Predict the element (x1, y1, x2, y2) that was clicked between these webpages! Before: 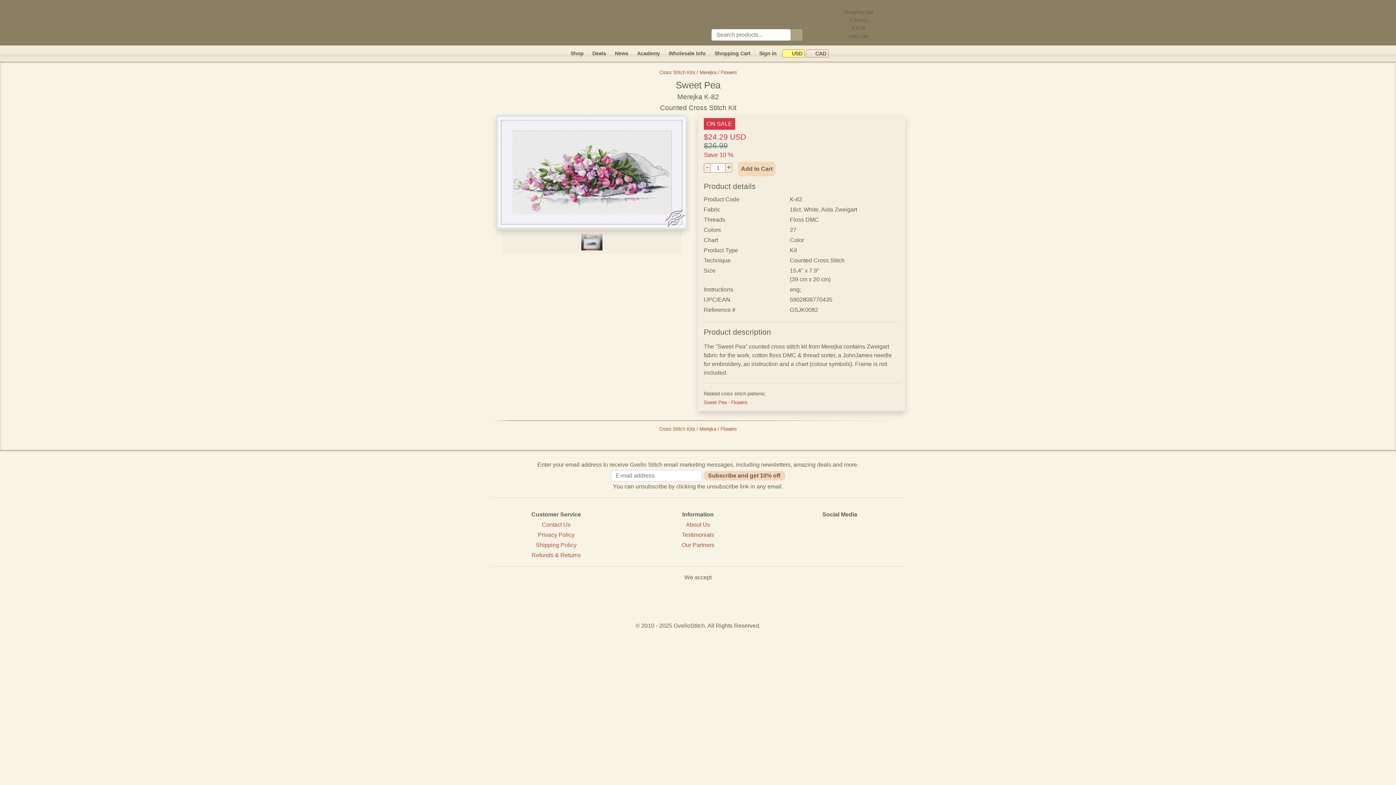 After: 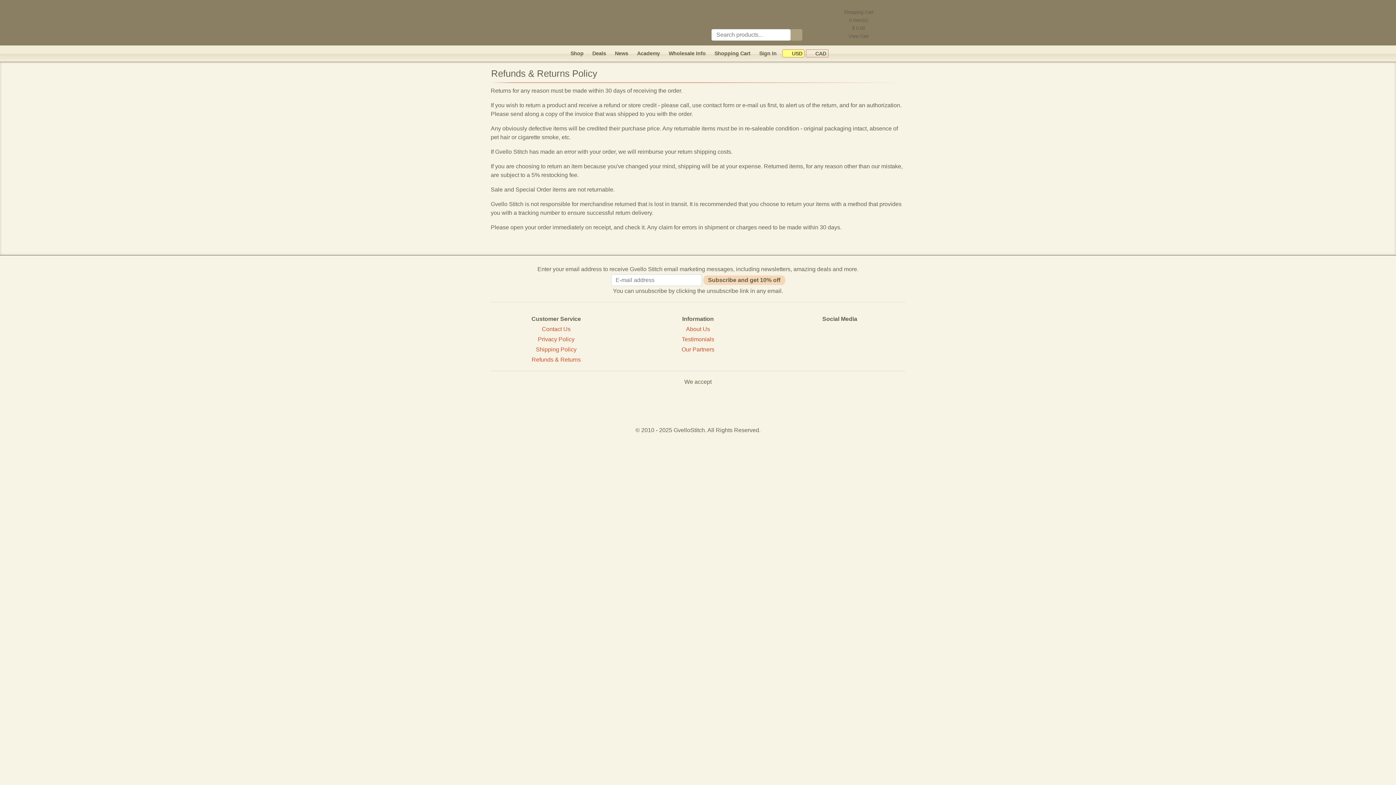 Action: bbox: (531, 552, 580, 558) label: Refunds & Returns